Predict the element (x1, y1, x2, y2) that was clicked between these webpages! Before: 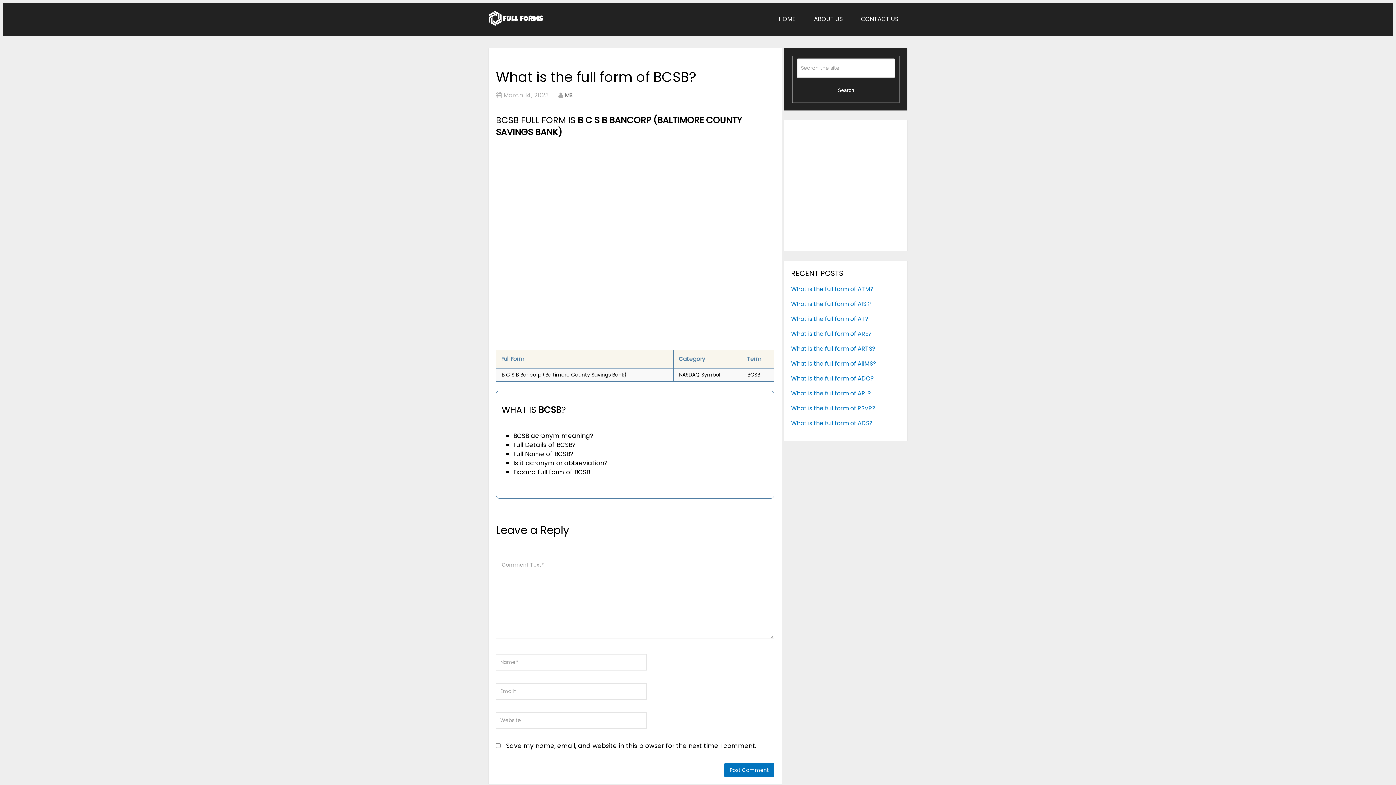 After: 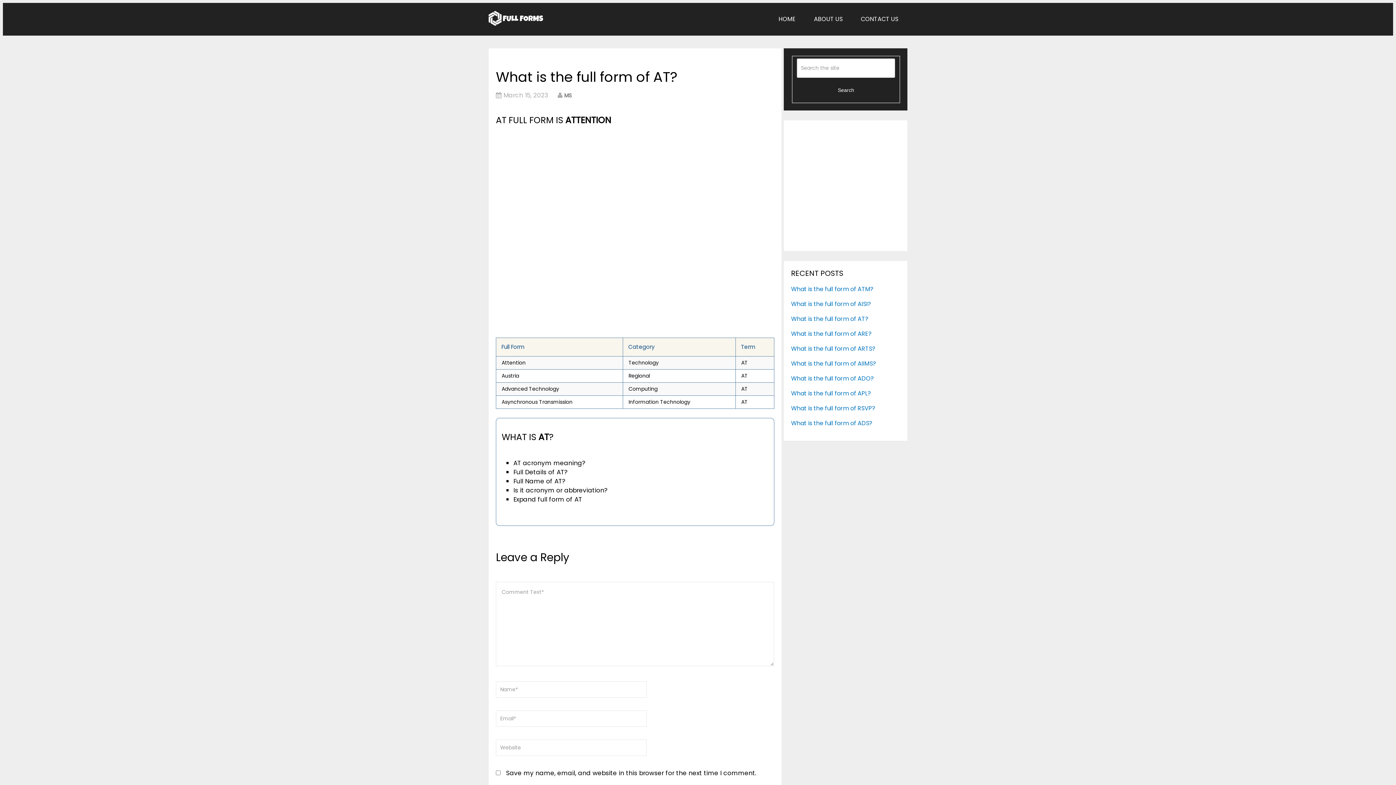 Action: bbox: (791, 314, 900, 323) label: What is the full form of AT?